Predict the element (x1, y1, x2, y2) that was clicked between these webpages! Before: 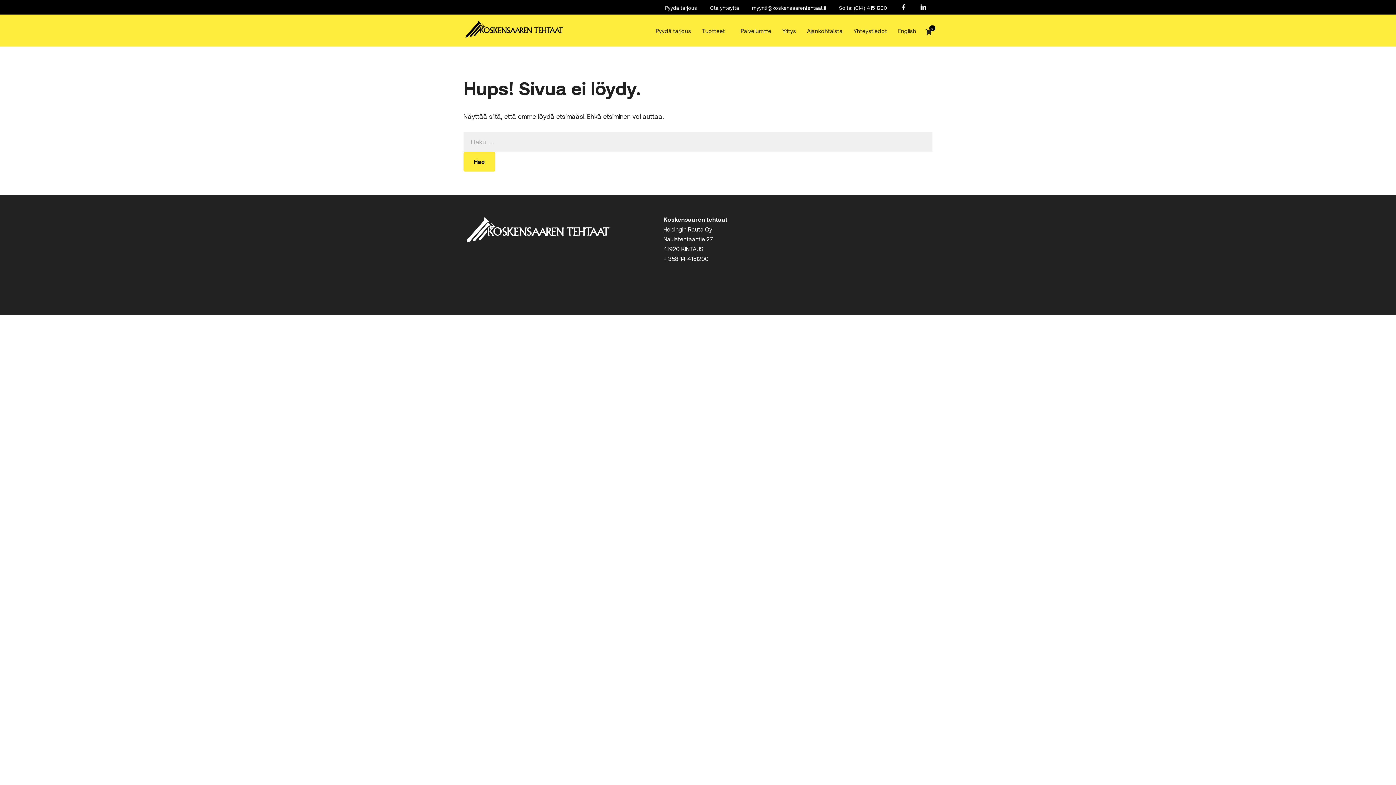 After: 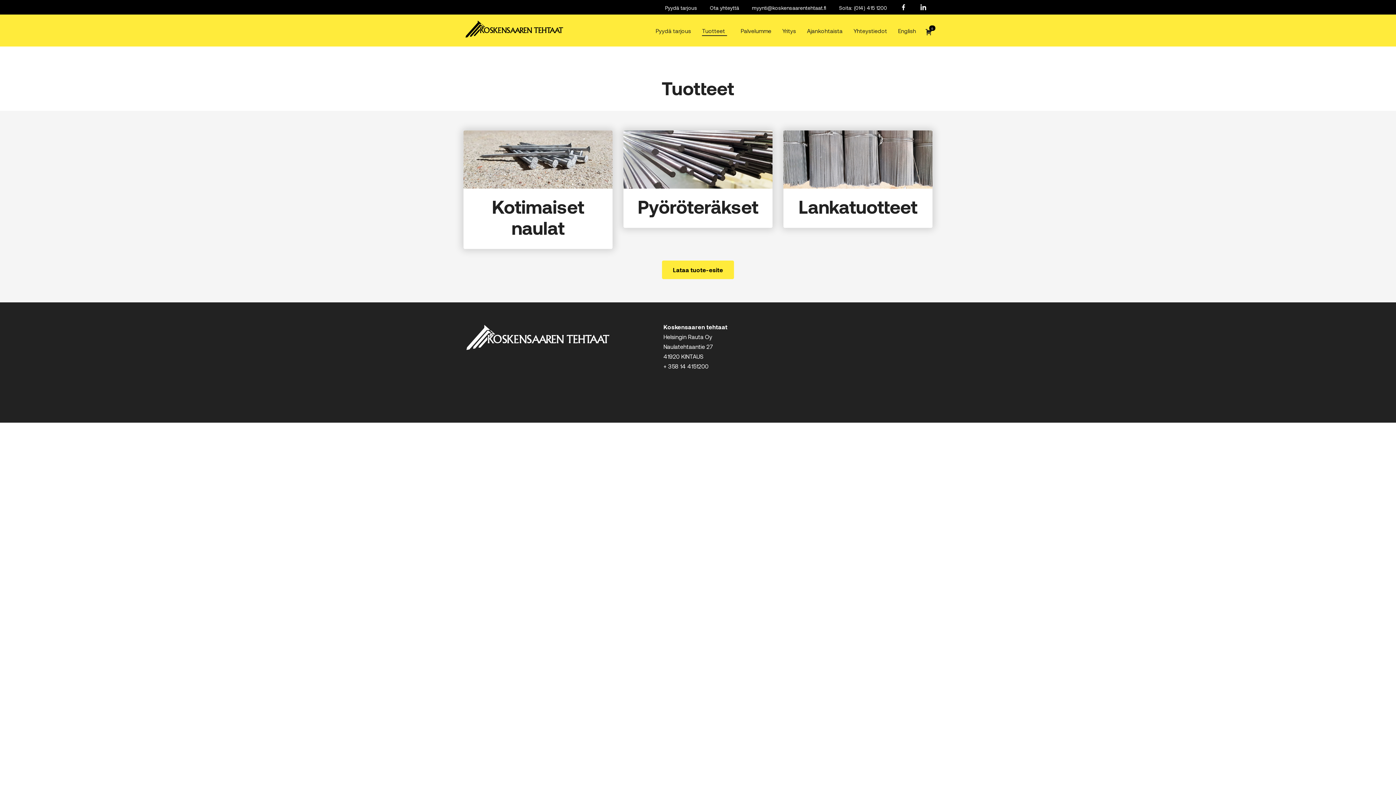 Action: label: Tuotteet bbox: (702, 25, 727, 36)